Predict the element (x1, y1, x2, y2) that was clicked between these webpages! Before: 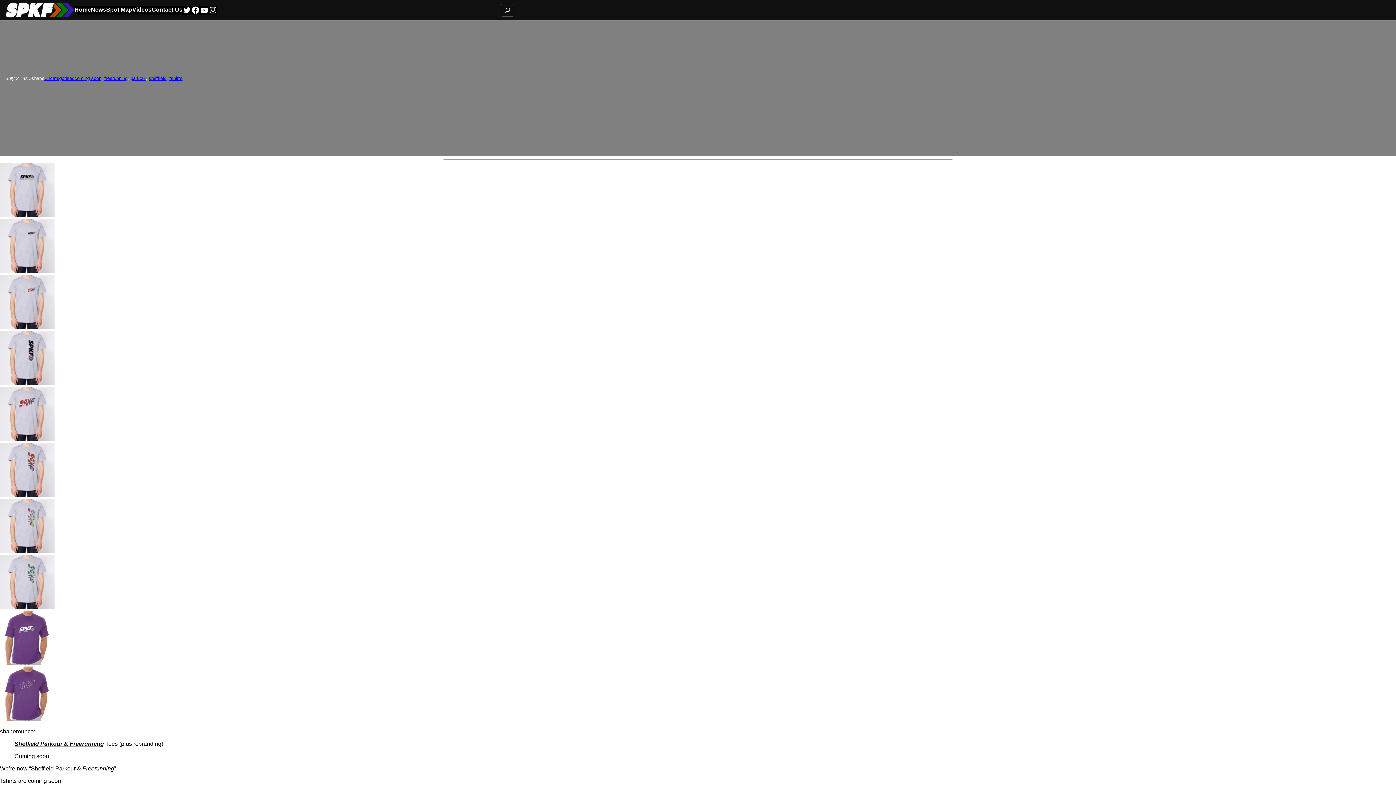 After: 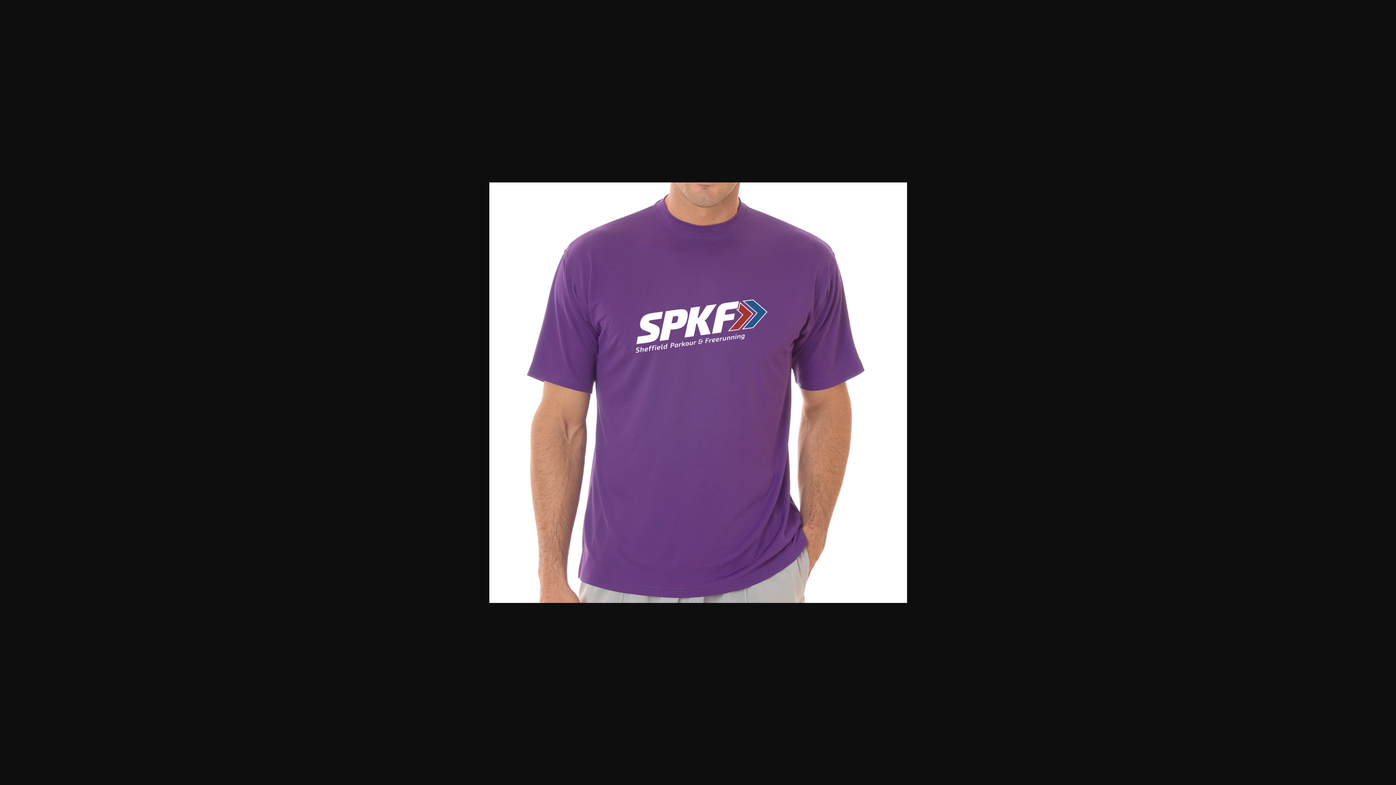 Action: bbox: (0, 660, 54, 666)